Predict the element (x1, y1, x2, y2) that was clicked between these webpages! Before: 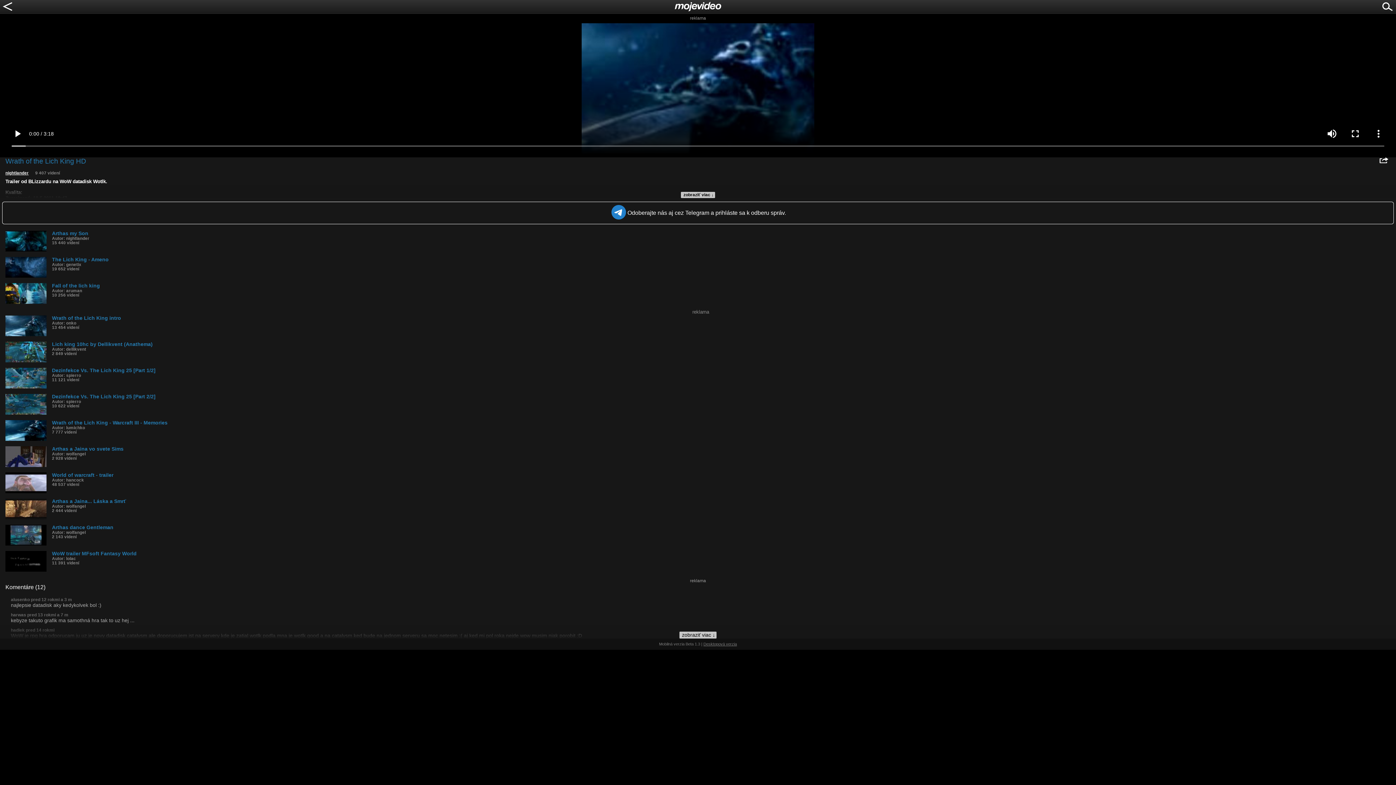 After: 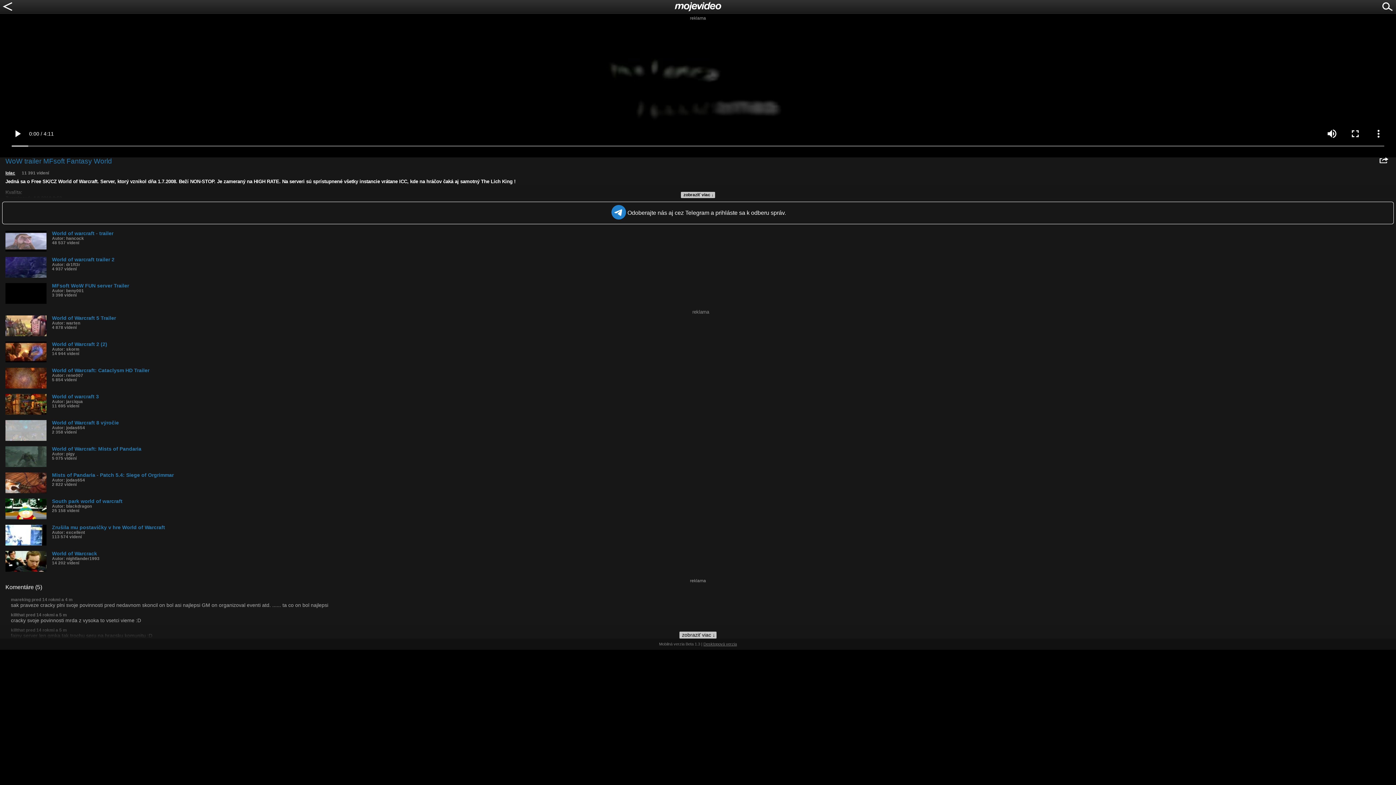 Action: bbox: (5, 551, 1396, 565) label: WoW trailer MFsoft Fantasy World
Autor: lolac
11 391 videní